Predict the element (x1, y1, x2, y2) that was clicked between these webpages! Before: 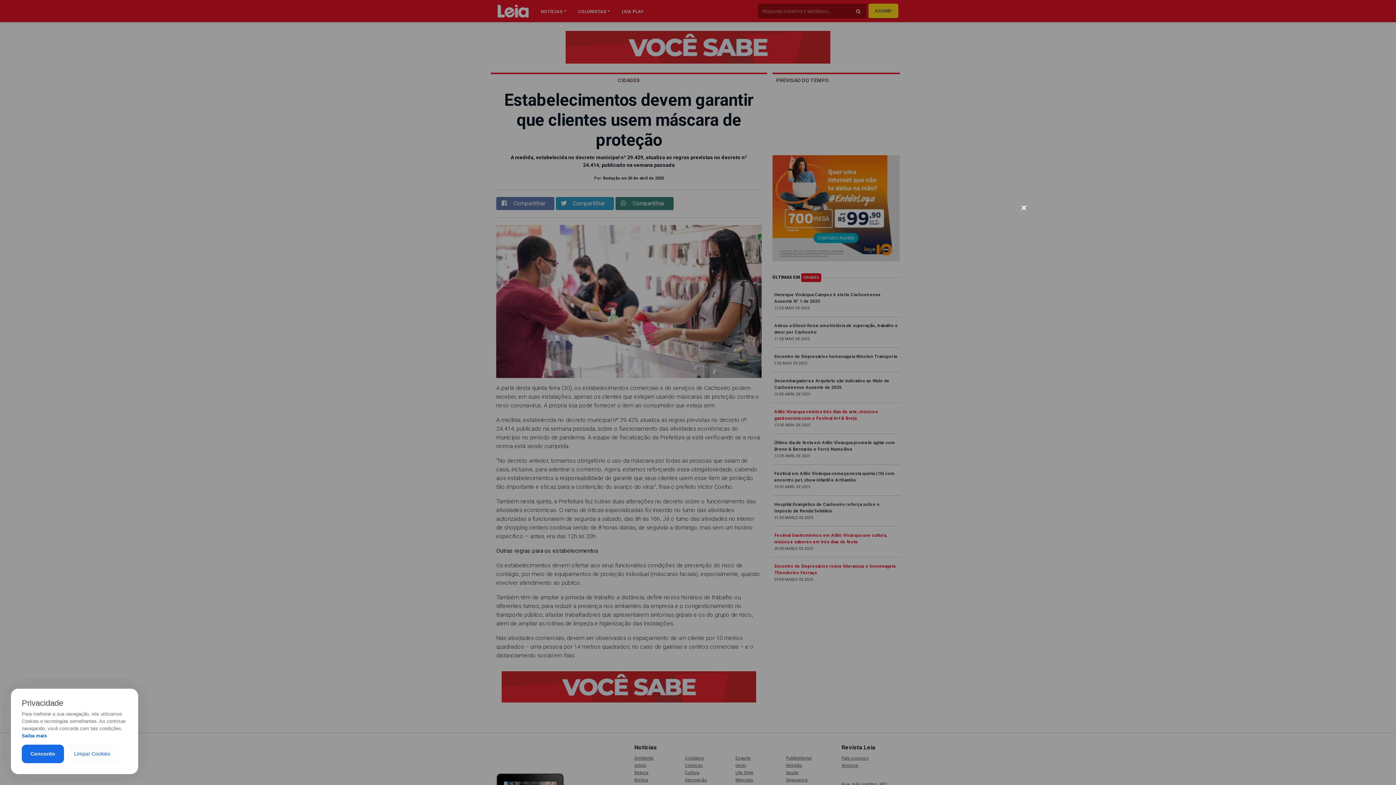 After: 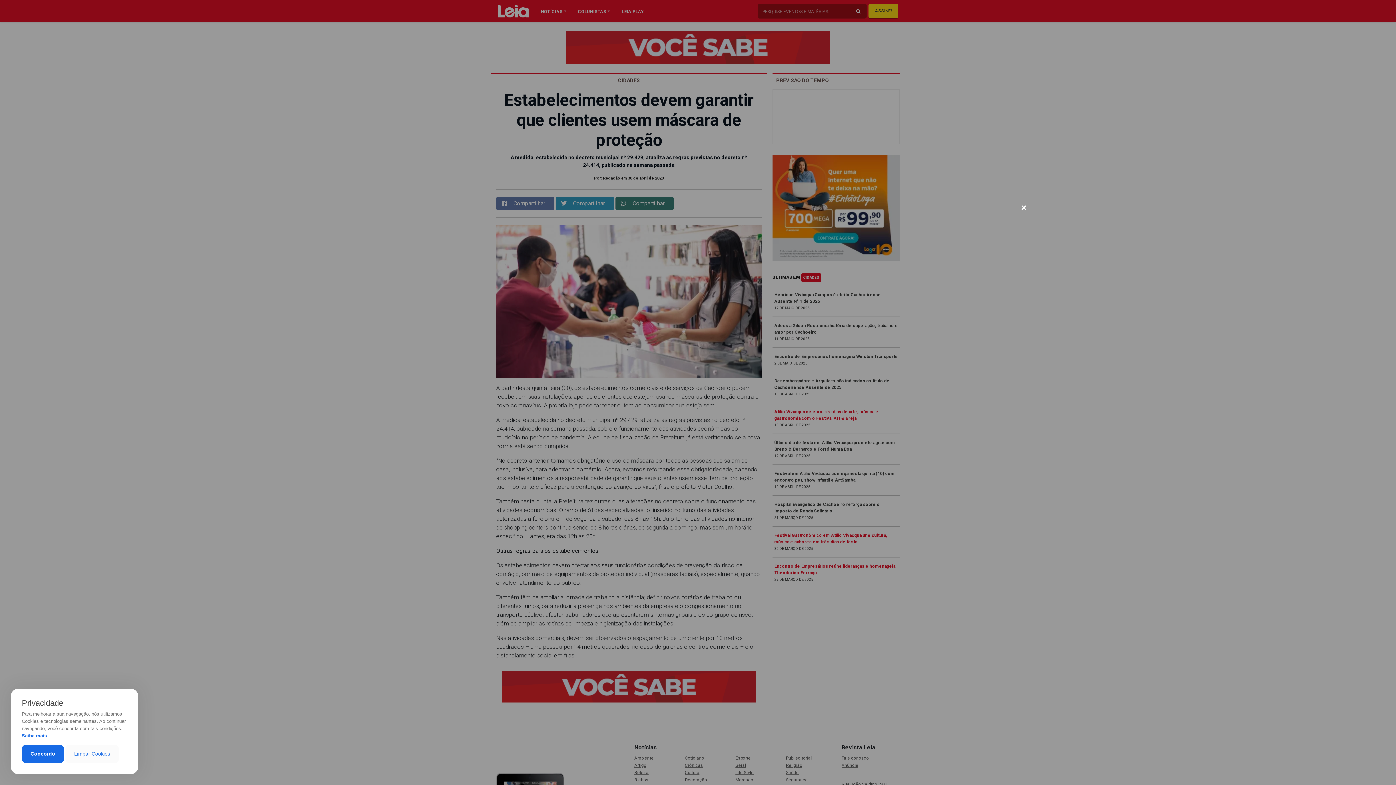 Action: bbox: (65, 745, 118, 763) label: Limpar Cookies